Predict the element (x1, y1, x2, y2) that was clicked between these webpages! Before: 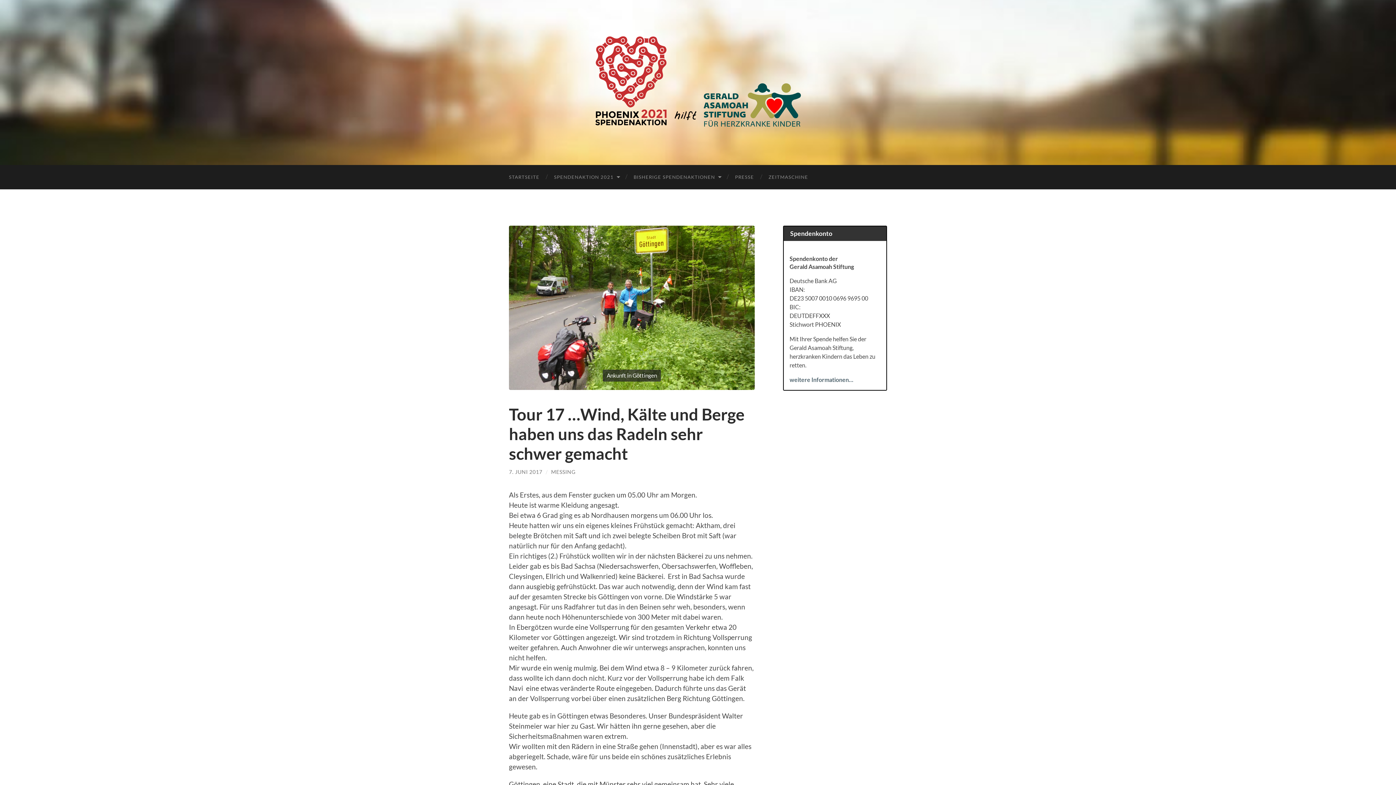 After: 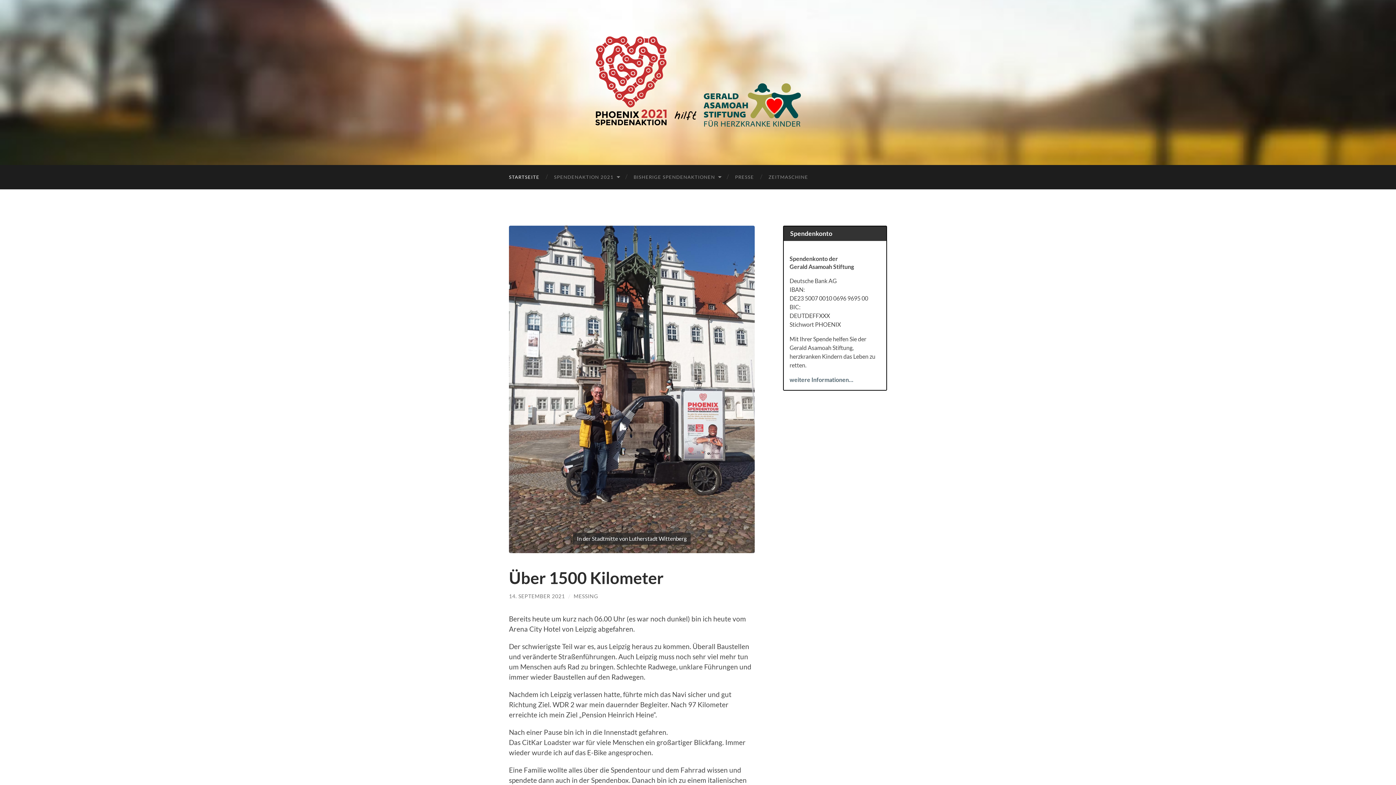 Action: bbox: (595, 36, 801, 127) label: phoenix-spendentour.de